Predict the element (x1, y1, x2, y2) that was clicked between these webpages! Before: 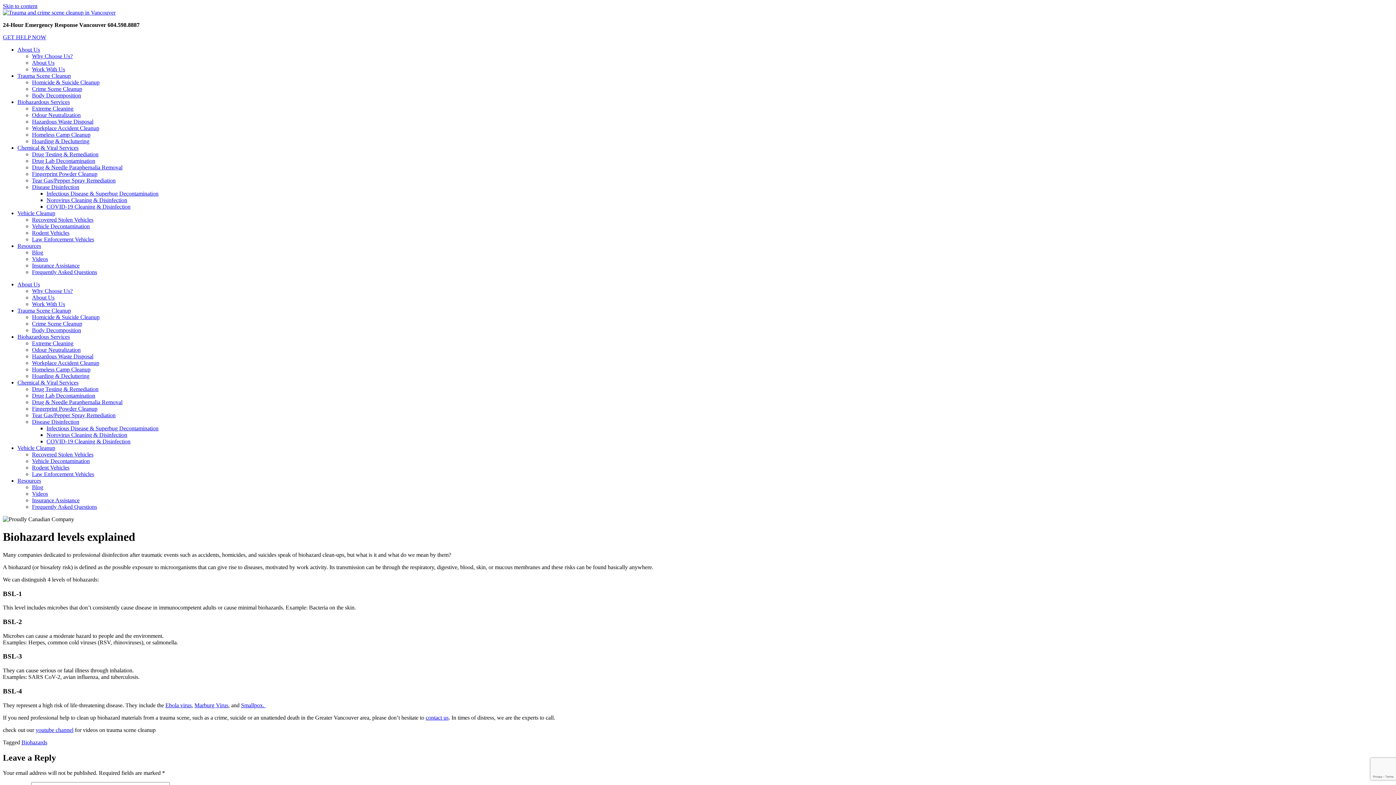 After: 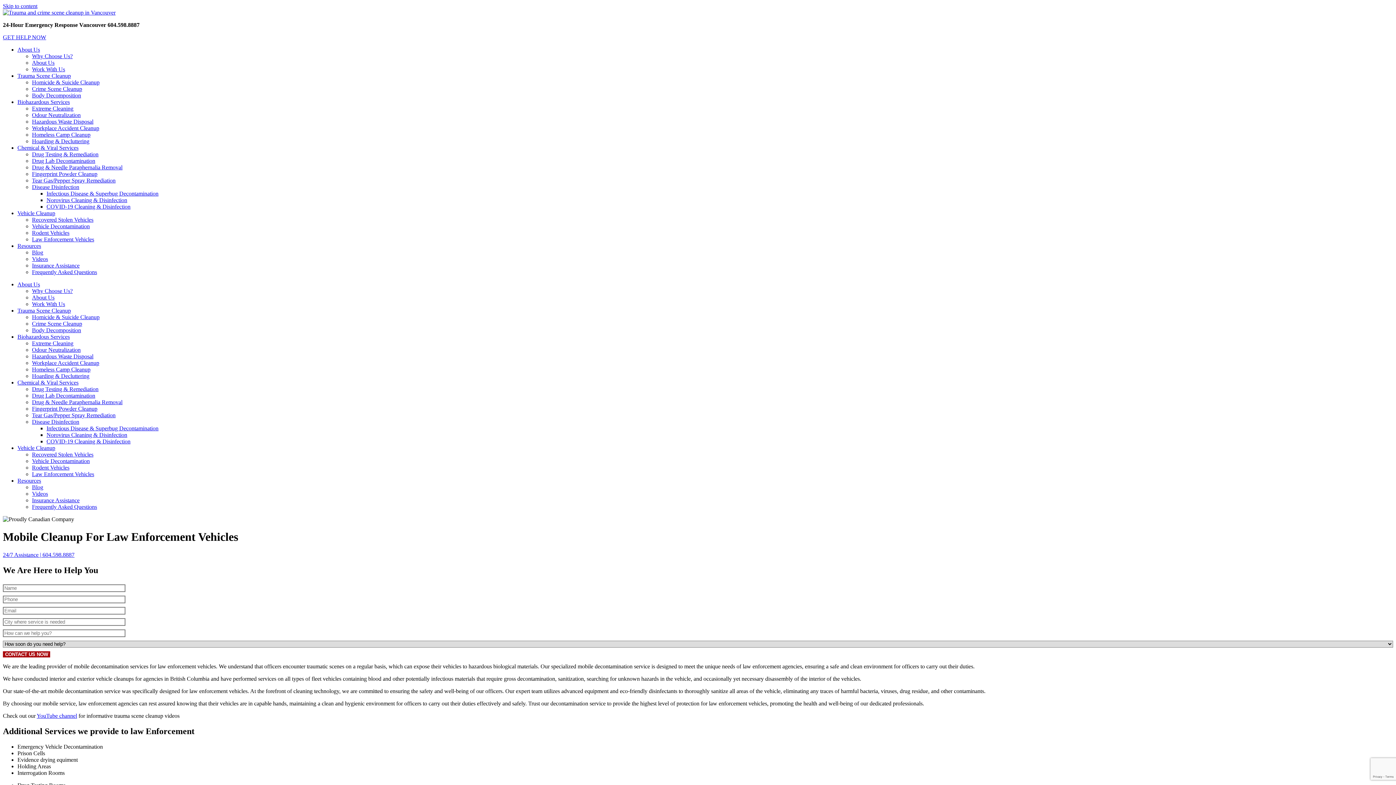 Action: label: Law Enforcement Vehicles bbox: (32, 236, 94, 242)